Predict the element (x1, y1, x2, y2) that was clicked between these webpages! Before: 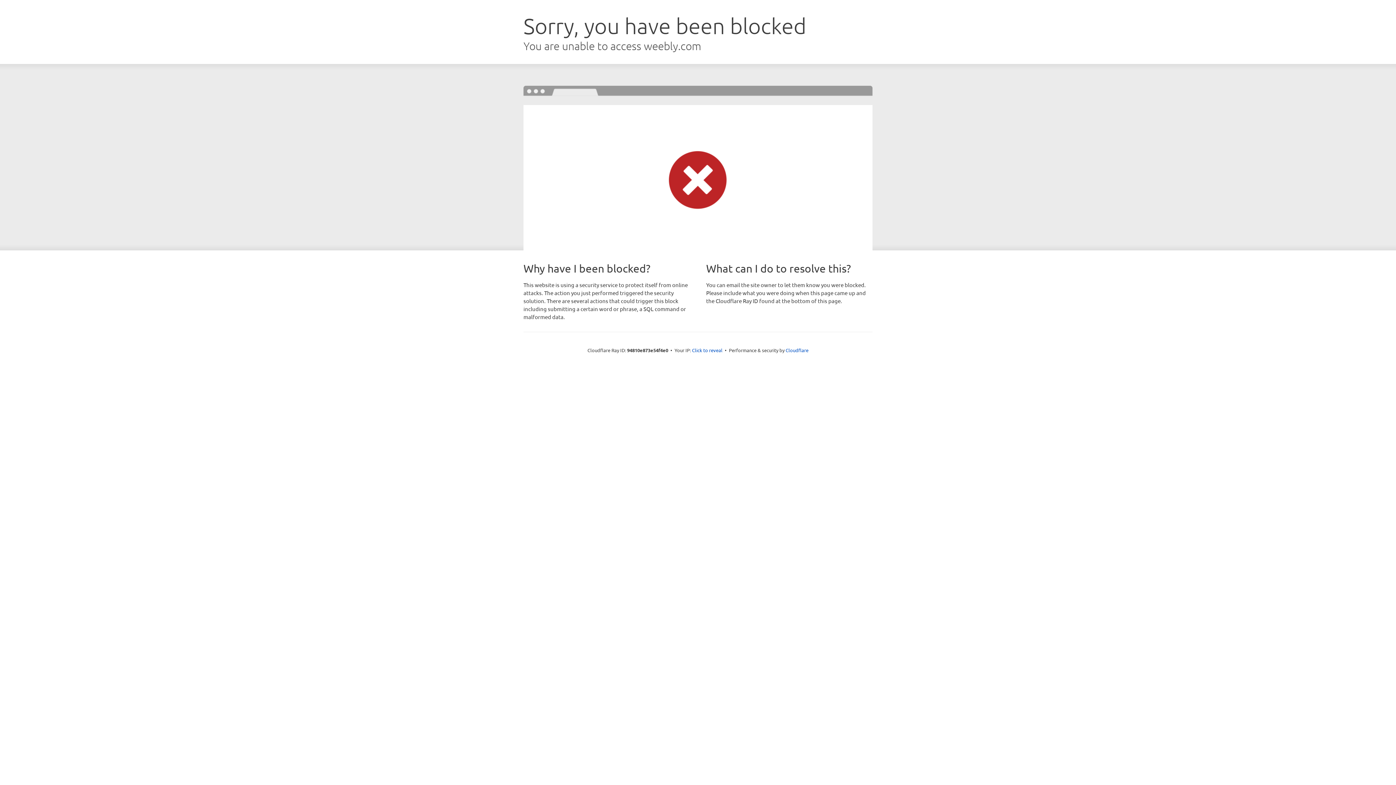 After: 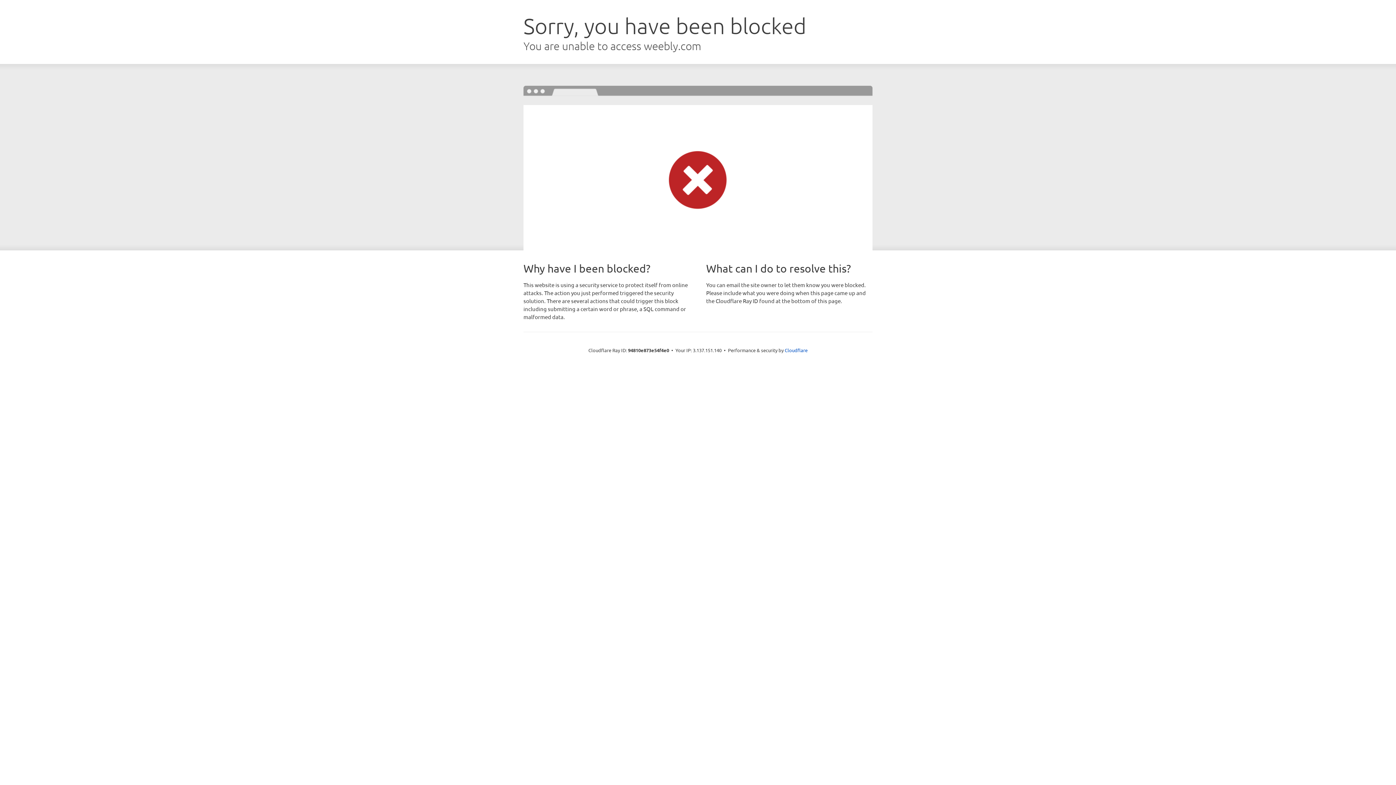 Action: bbox: (692, 346, 722, 353) label: Click to reveal